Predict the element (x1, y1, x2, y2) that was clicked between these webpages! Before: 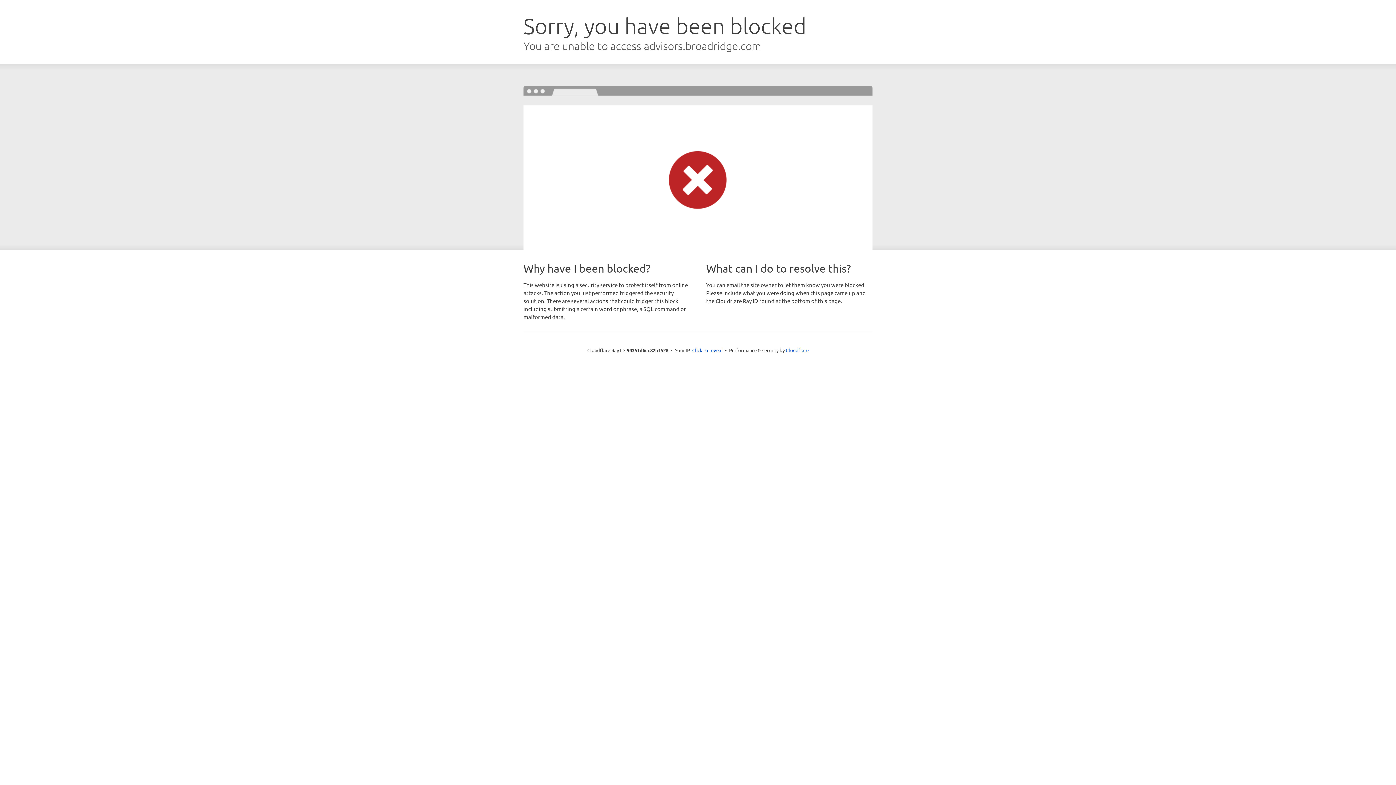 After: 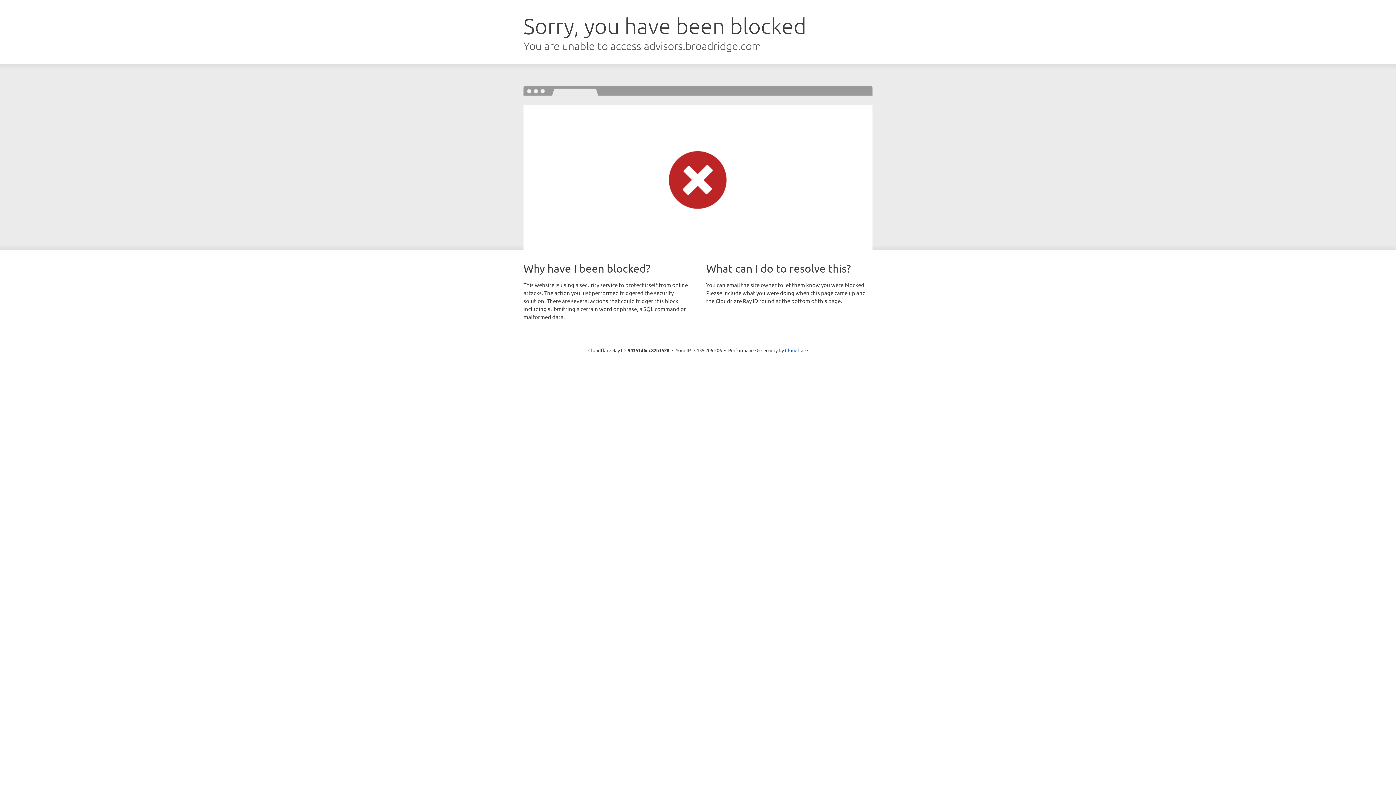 Action: bbox: (692, 346, 722, 353) label: Click to reveal